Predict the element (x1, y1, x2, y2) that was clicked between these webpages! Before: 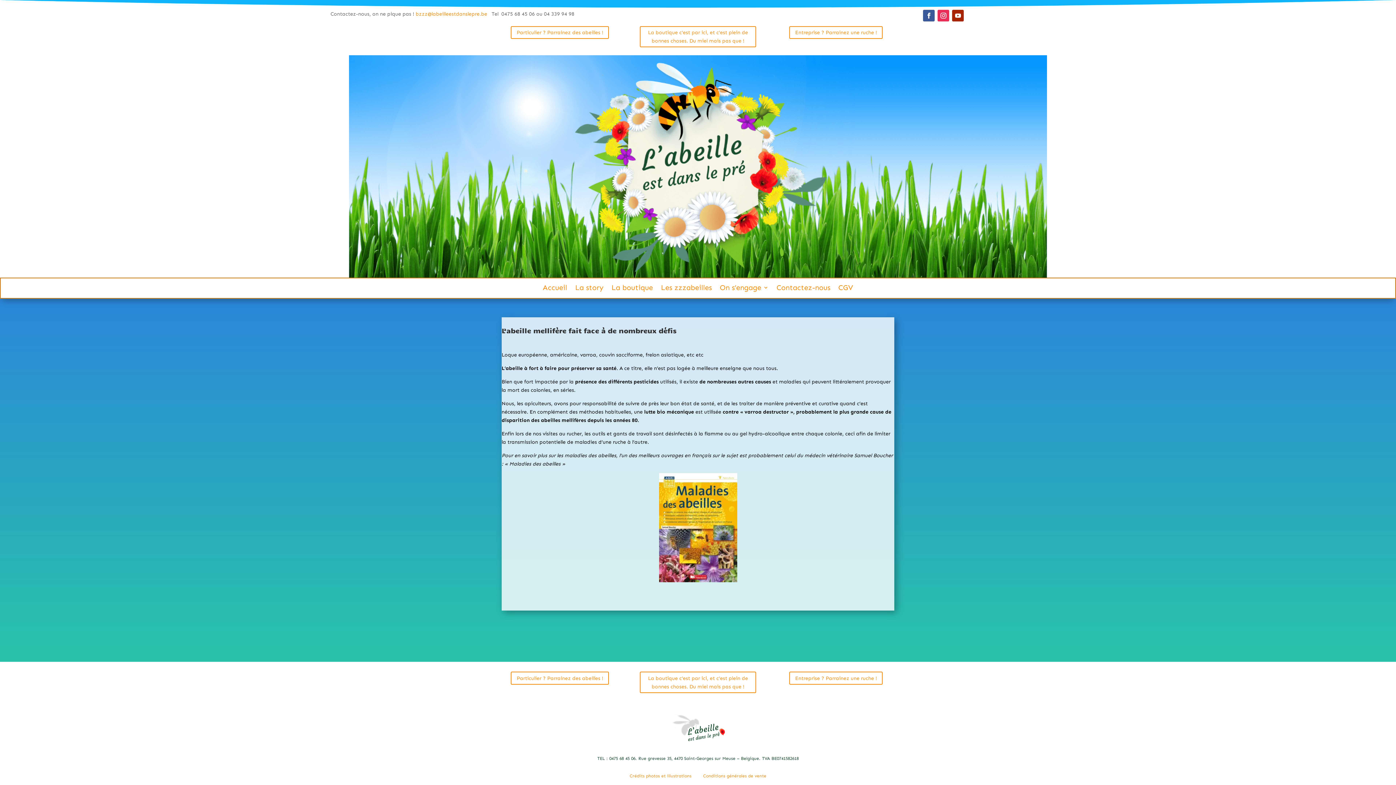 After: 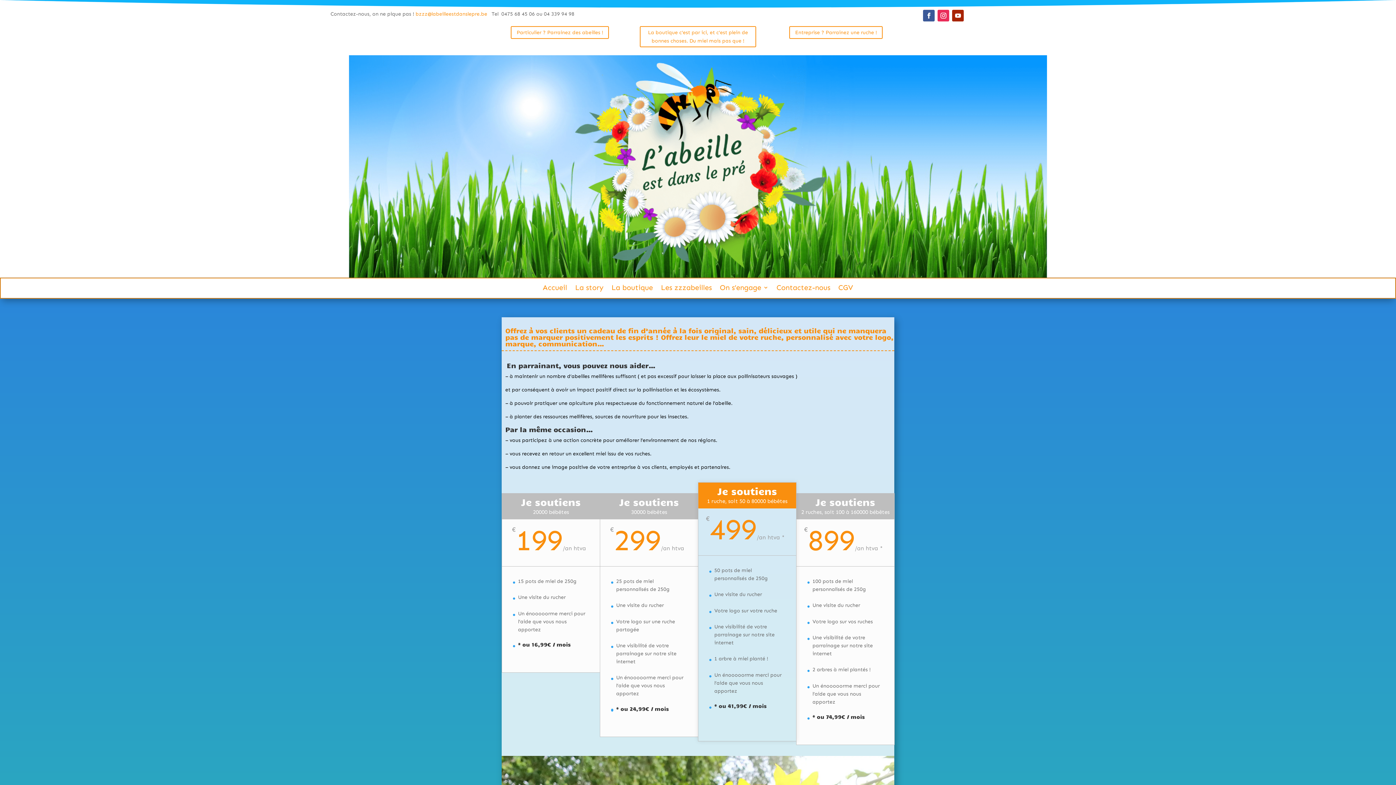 Action: bbox: (789, 672, 883, 685) label: Entreprise ? Parrainez une ruche !